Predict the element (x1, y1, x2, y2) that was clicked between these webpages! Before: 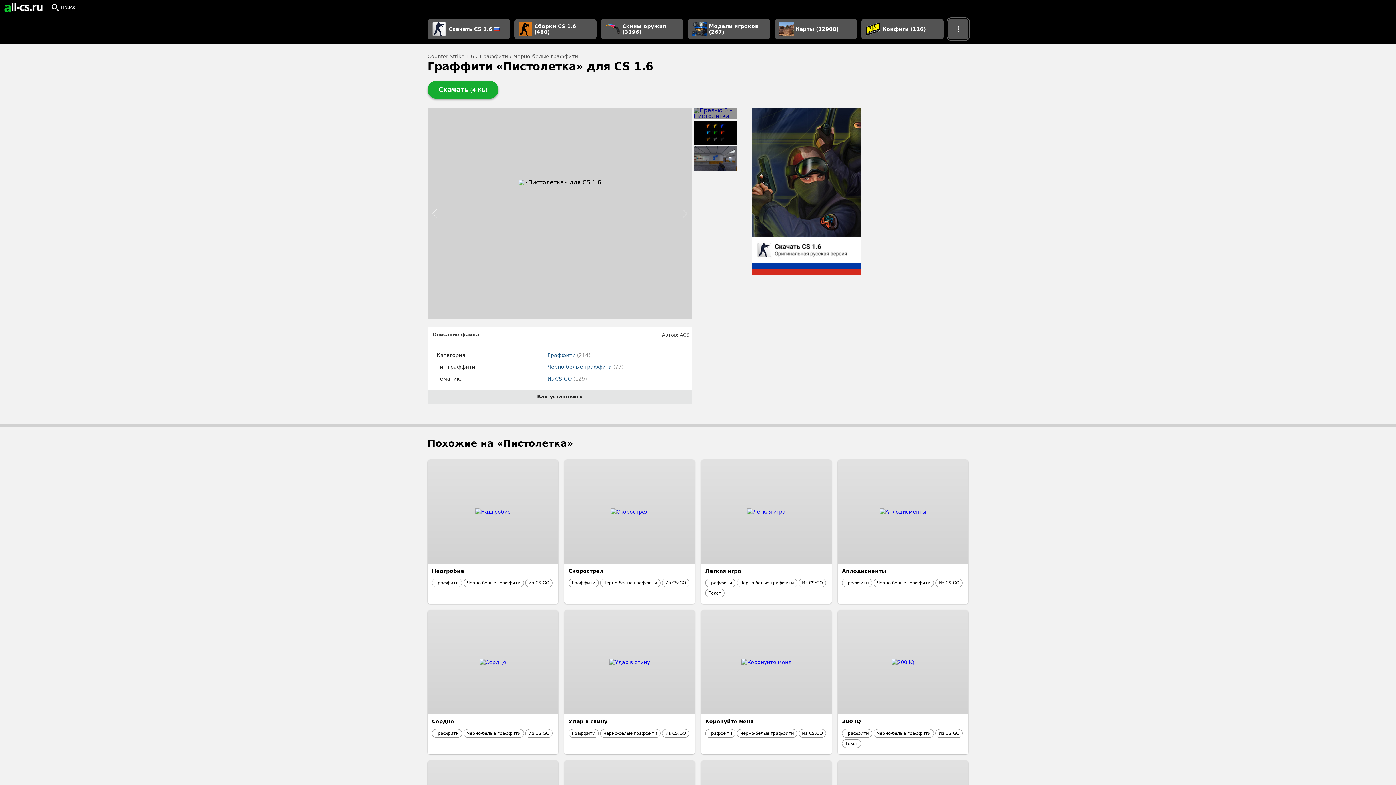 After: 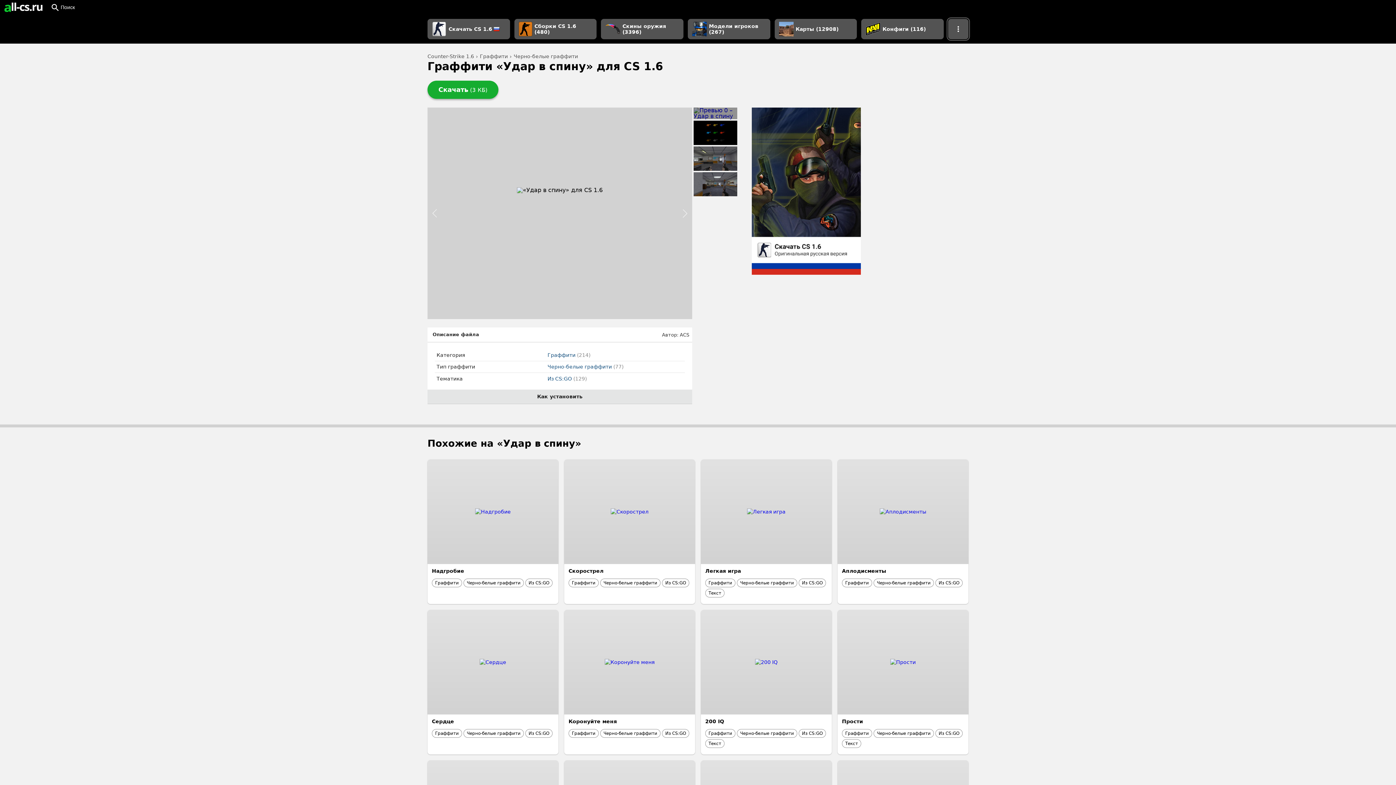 Action: bbox: (564, 610, 695, 715)